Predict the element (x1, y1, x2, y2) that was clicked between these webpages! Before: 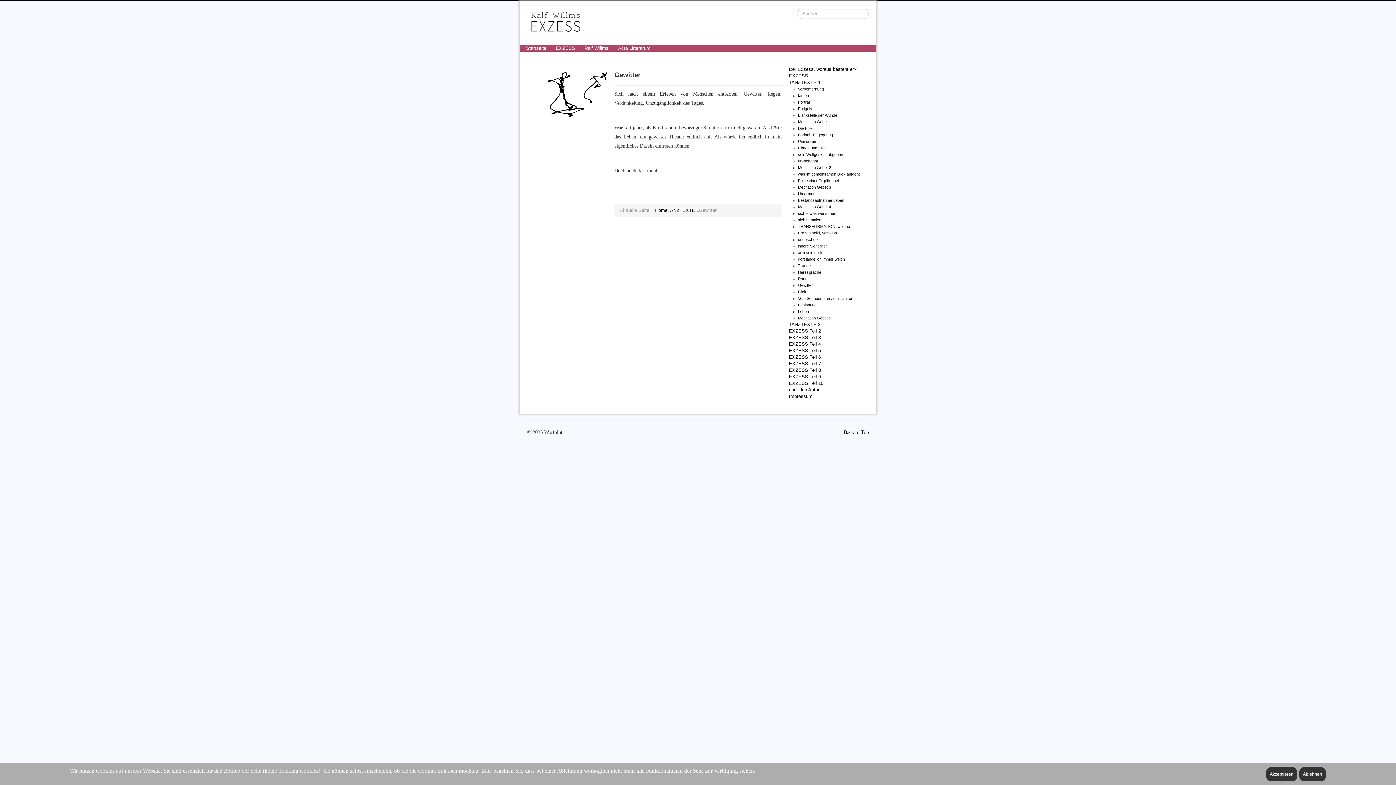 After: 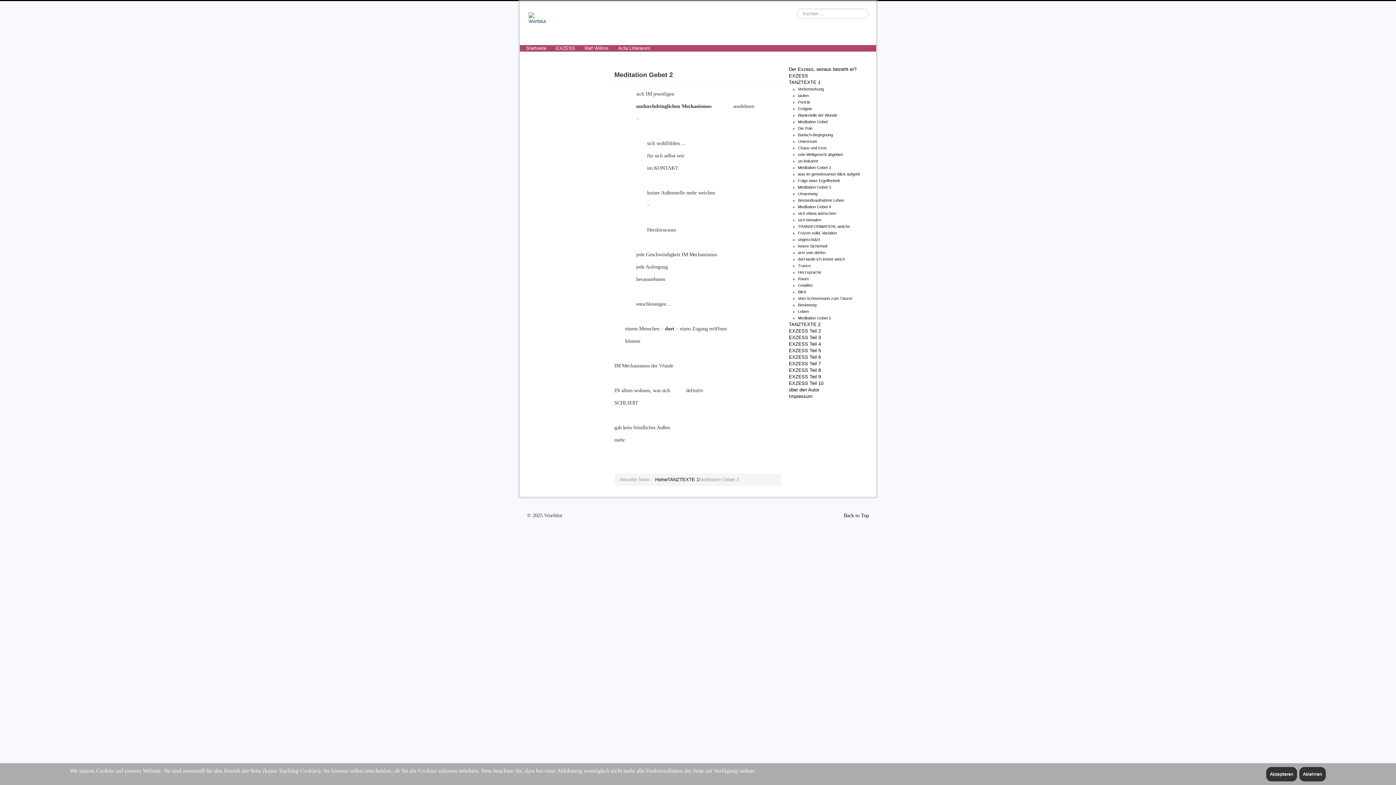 Action: label: Meditation Gebet 2 bbox: (798, 165, 831, 169)